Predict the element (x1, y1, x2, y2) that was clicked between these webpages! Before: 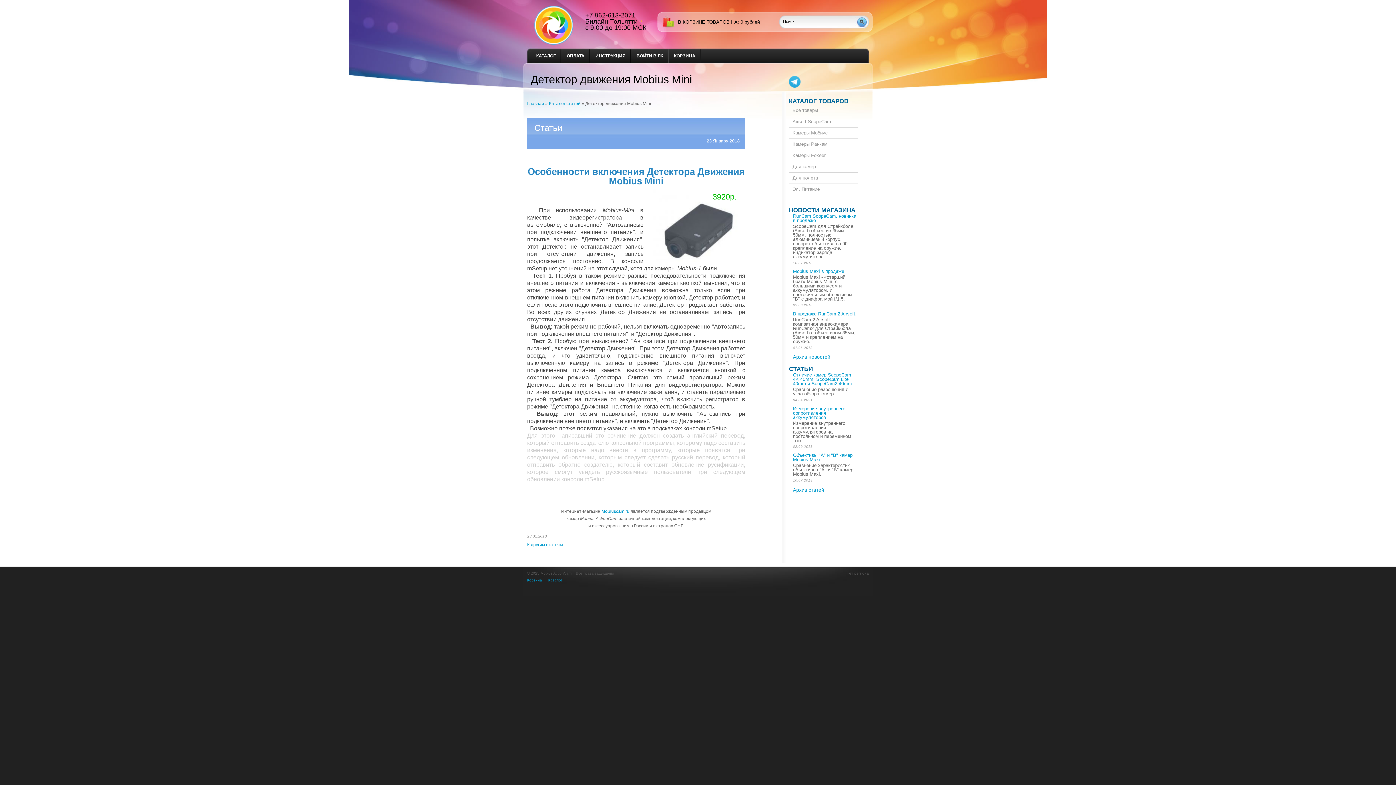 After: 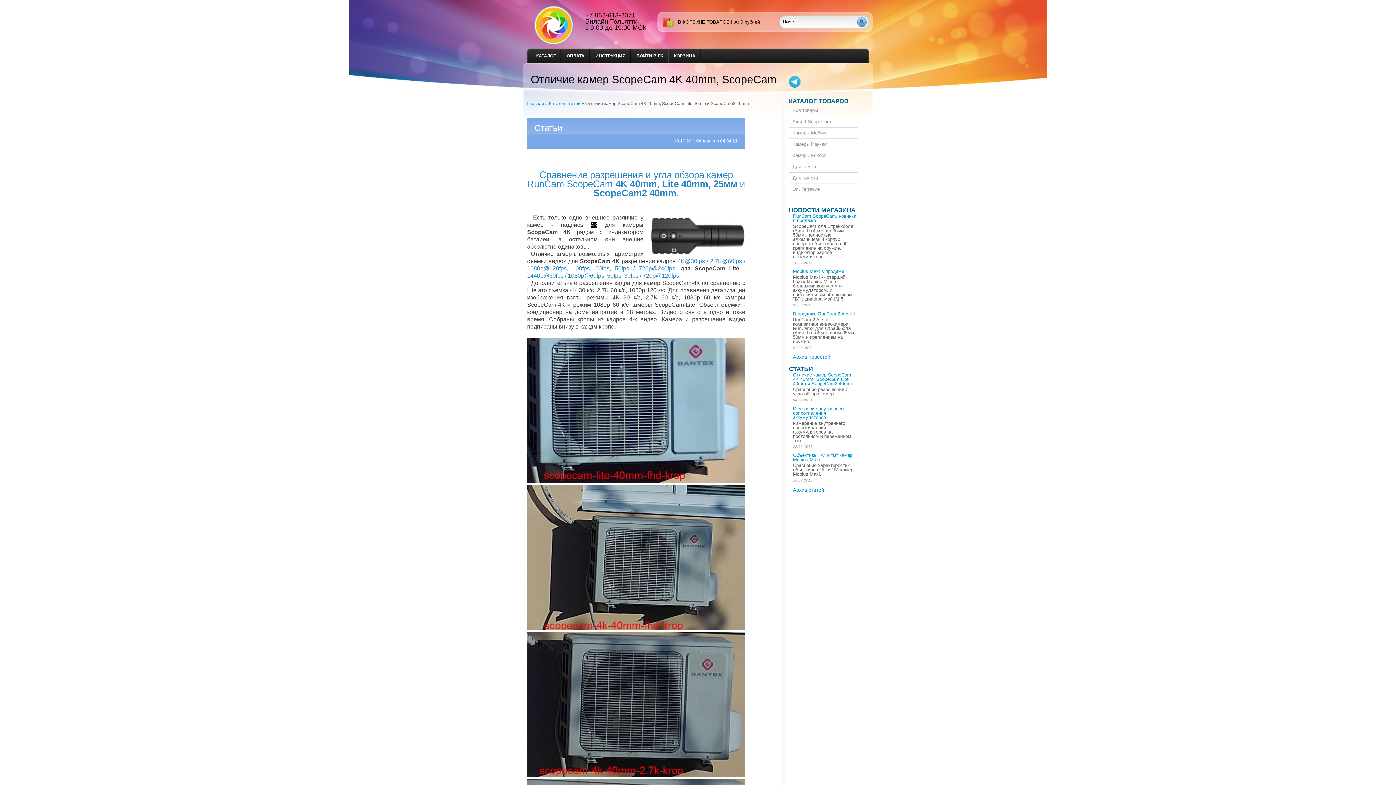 Action: label: Отличие камер ScopeCam 4K 40mm, ScopeCam Lite 40mm и ScopeCam2 40mm bbox: (793, 372, 852, 386)